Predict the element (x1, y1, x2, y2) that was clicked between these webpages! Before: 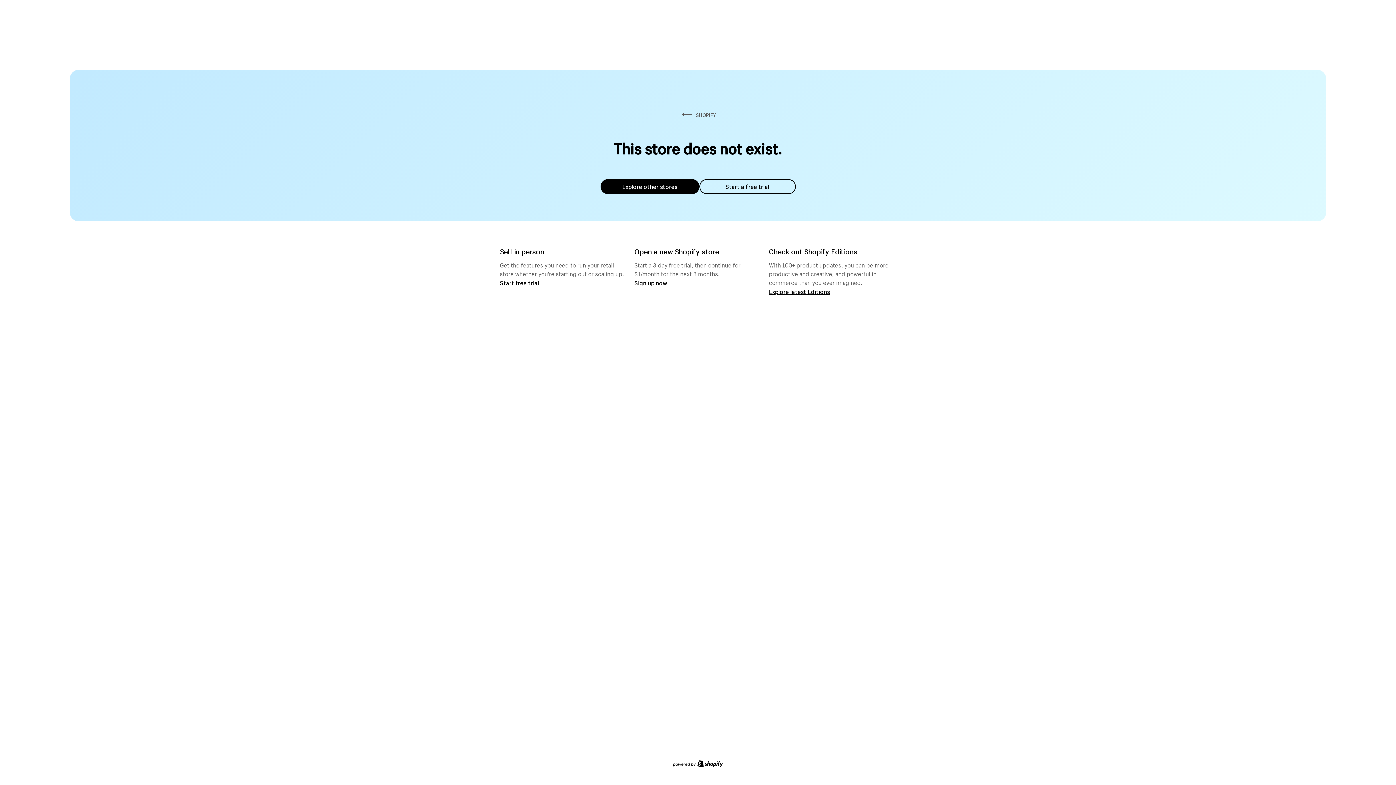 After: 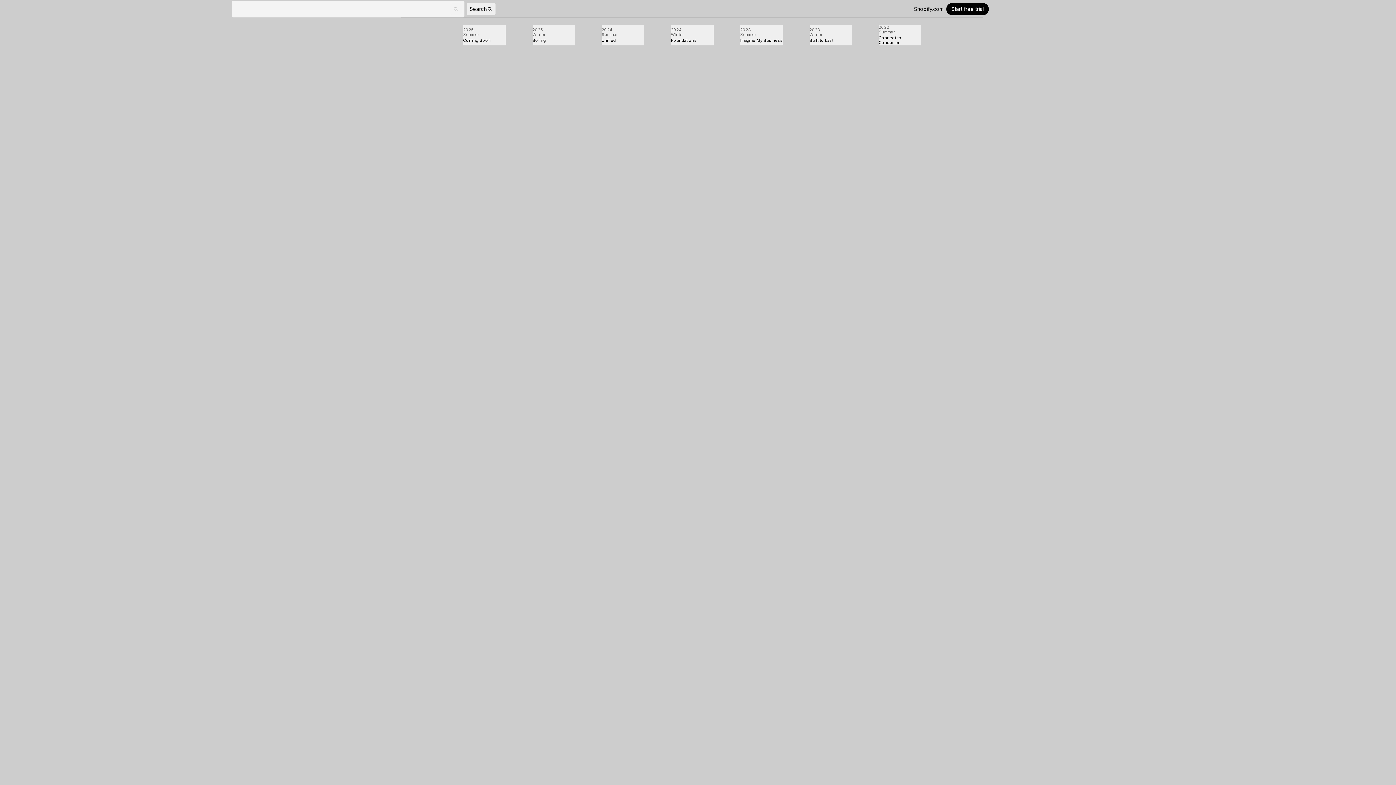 Action: label: Explore latest Editions bbox: (769, 287, 830, 295)